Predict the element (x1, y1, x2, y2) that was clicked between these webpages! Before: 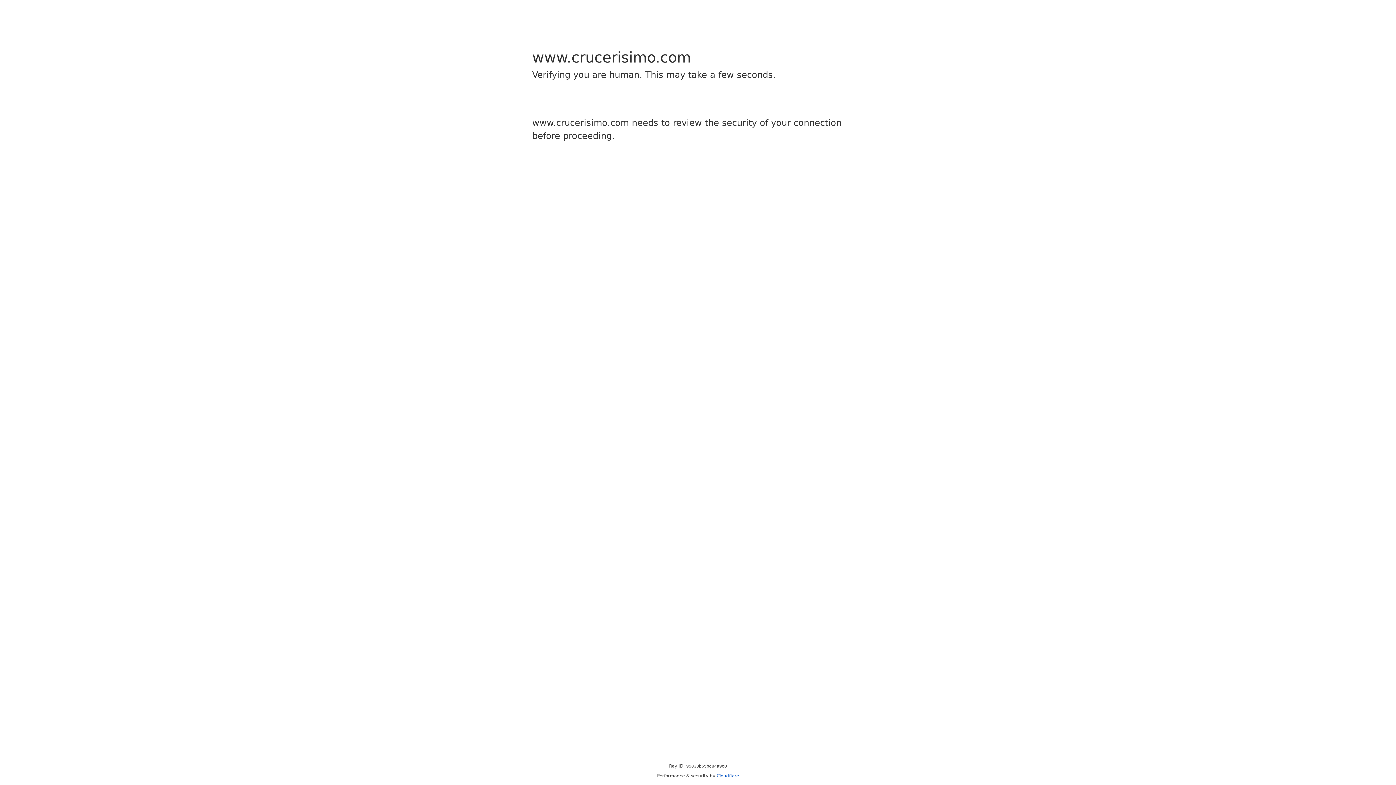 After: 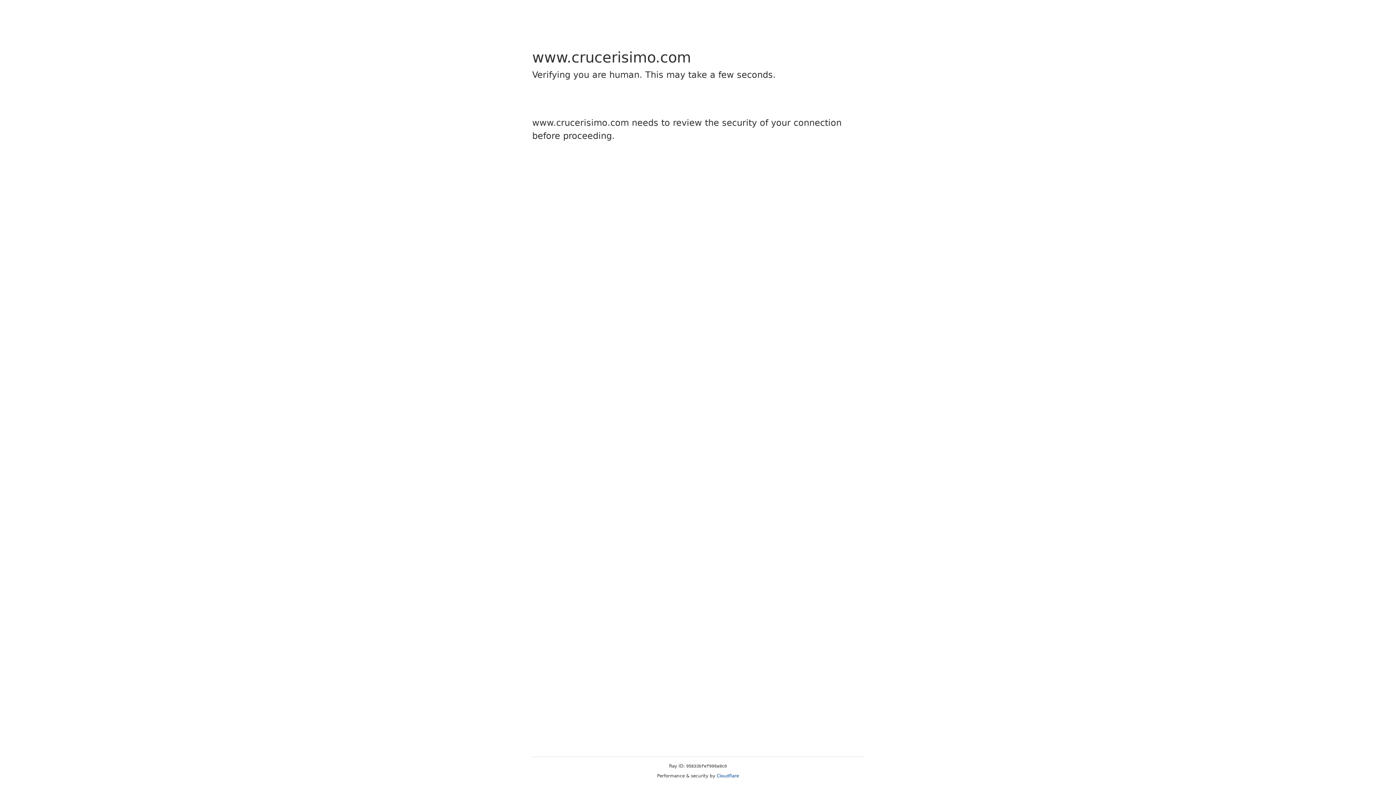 Action: bbox: (716, 773, 739, 778) label: Cloudflare